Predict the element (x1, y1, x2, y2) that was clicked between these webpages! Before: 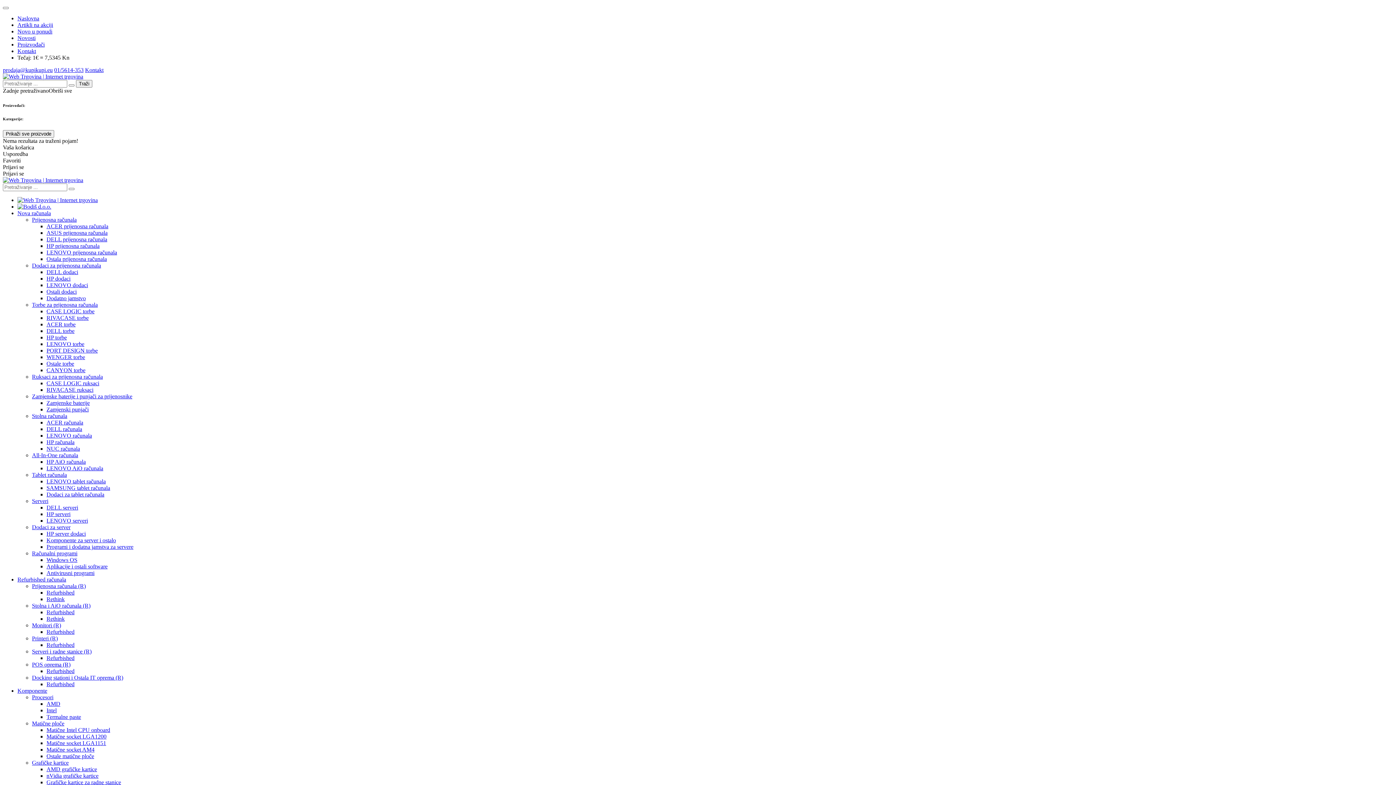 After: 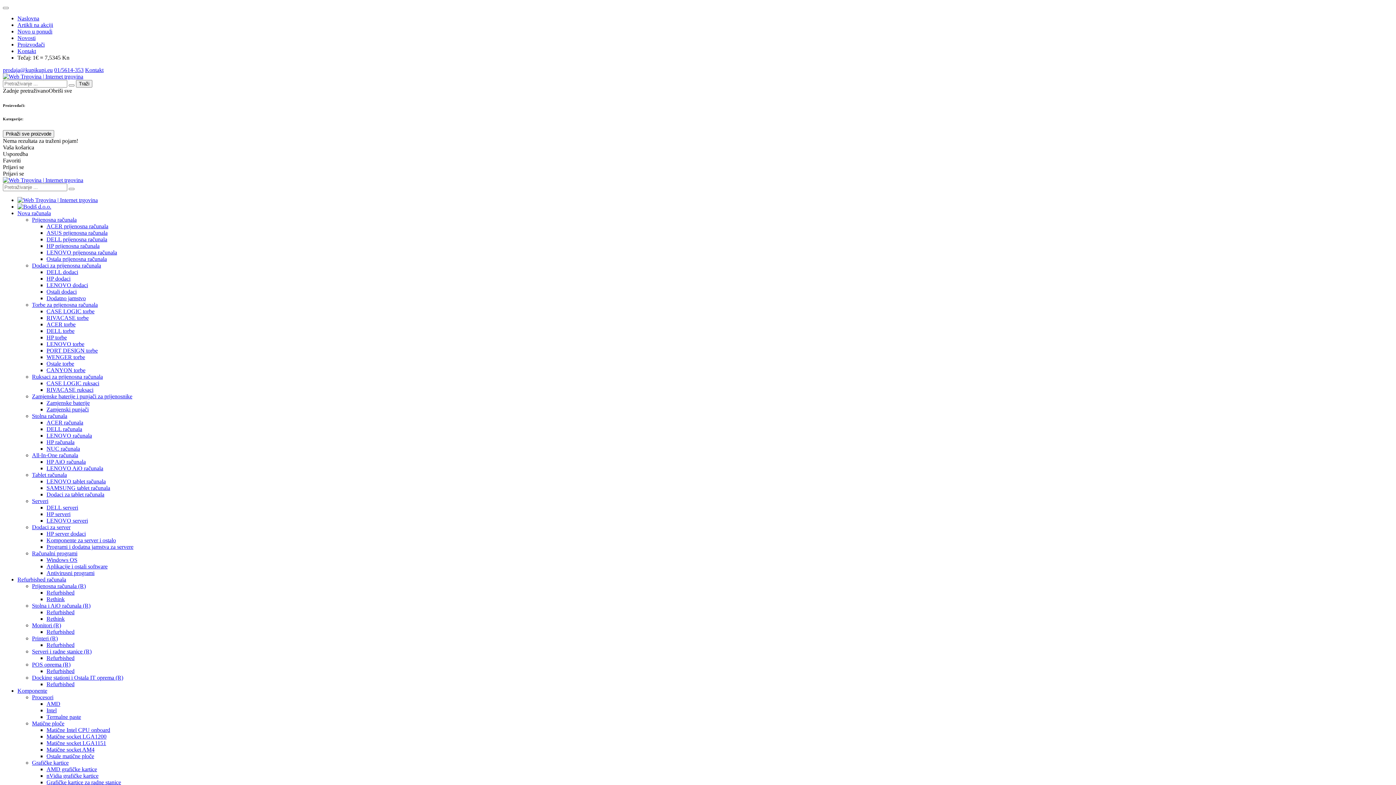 Action: label: All-In-One računala bbox: (32, 452, 78, 458)